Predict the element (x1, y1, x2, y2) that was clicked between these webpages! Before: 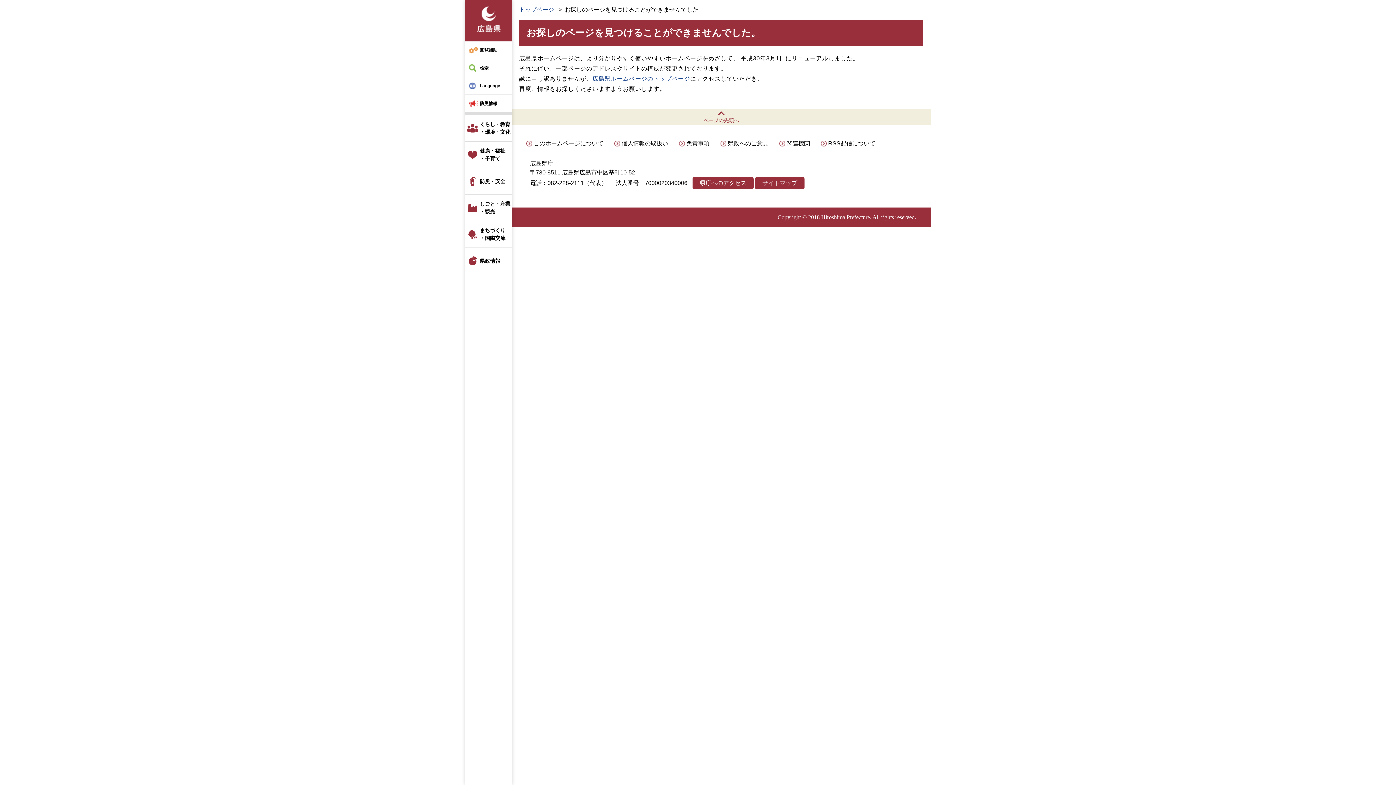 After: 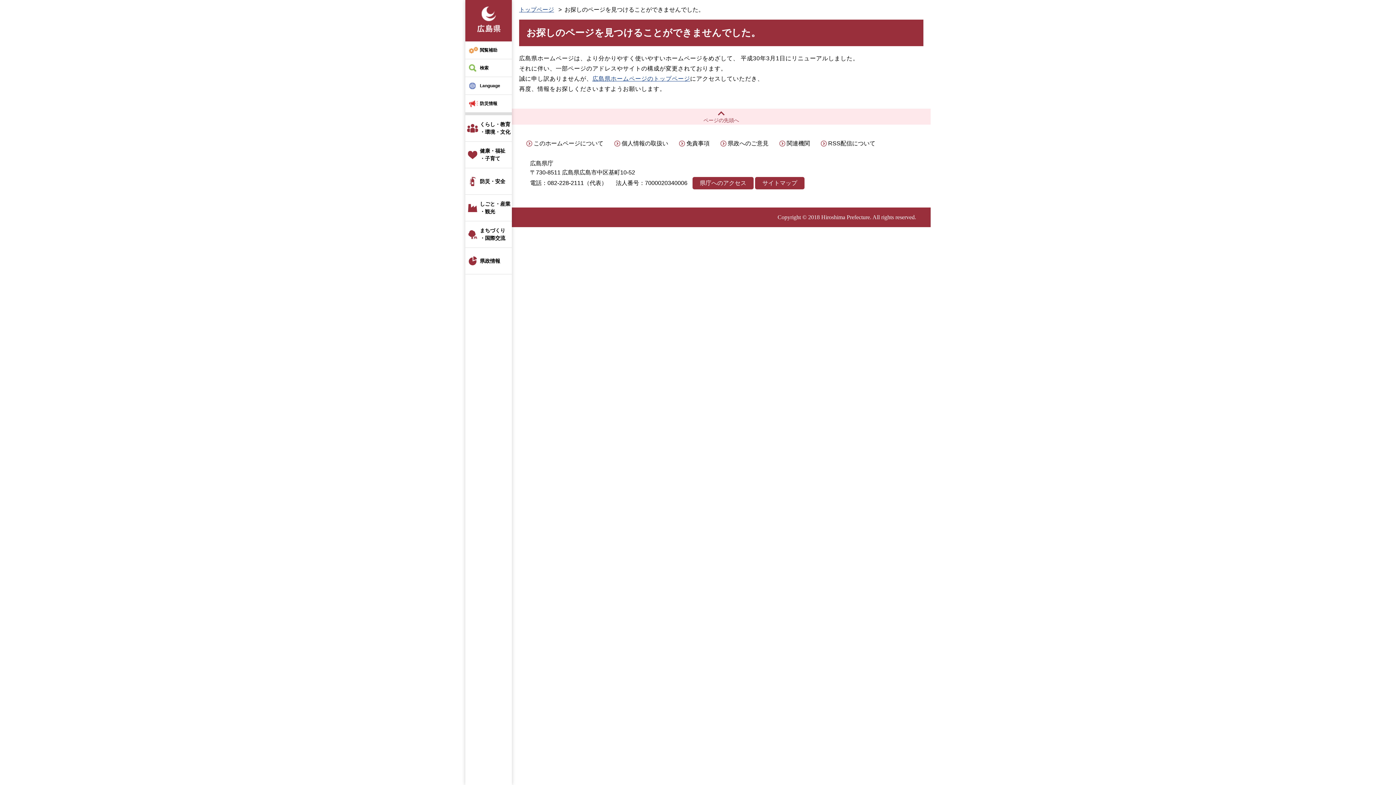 Action: label: ページの先頭へ bbox: (512, 108, 930, 124)